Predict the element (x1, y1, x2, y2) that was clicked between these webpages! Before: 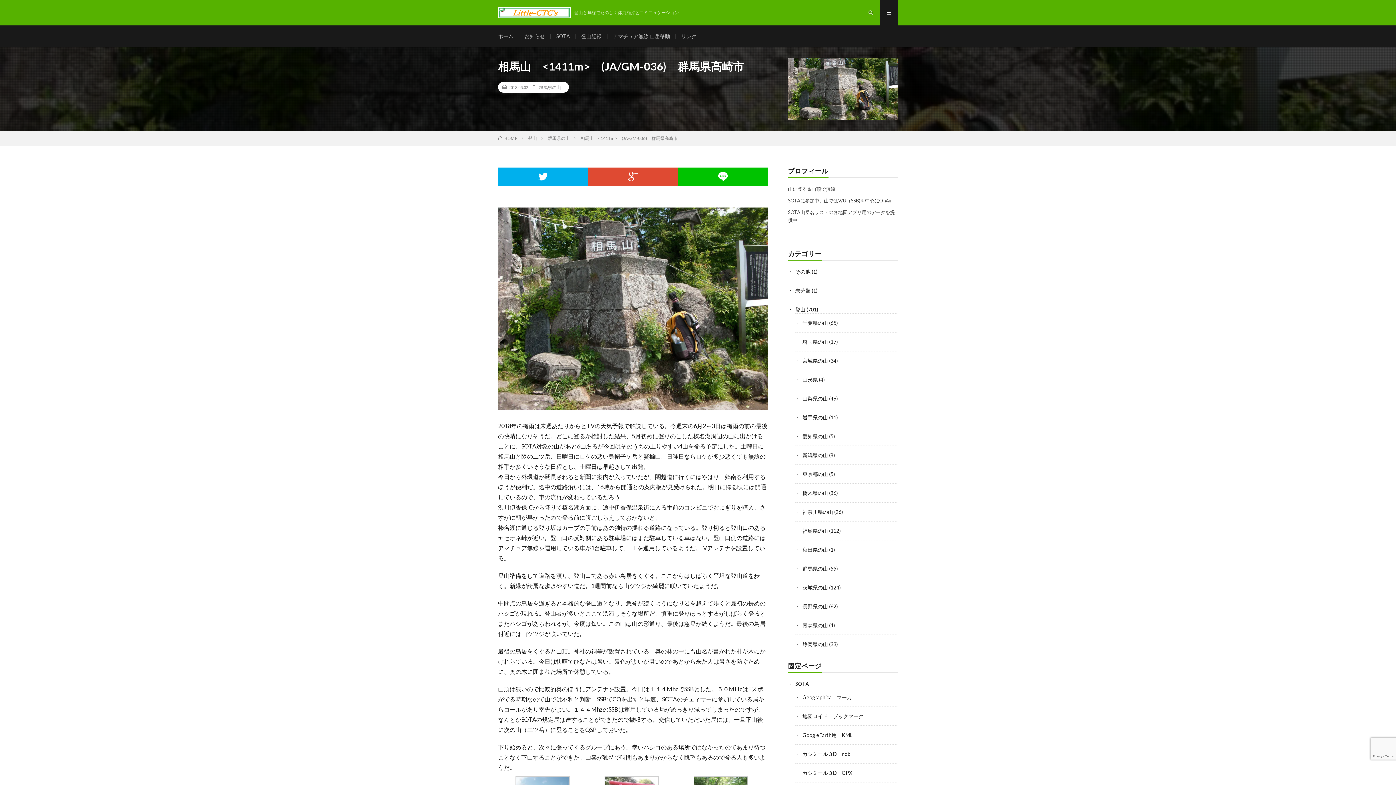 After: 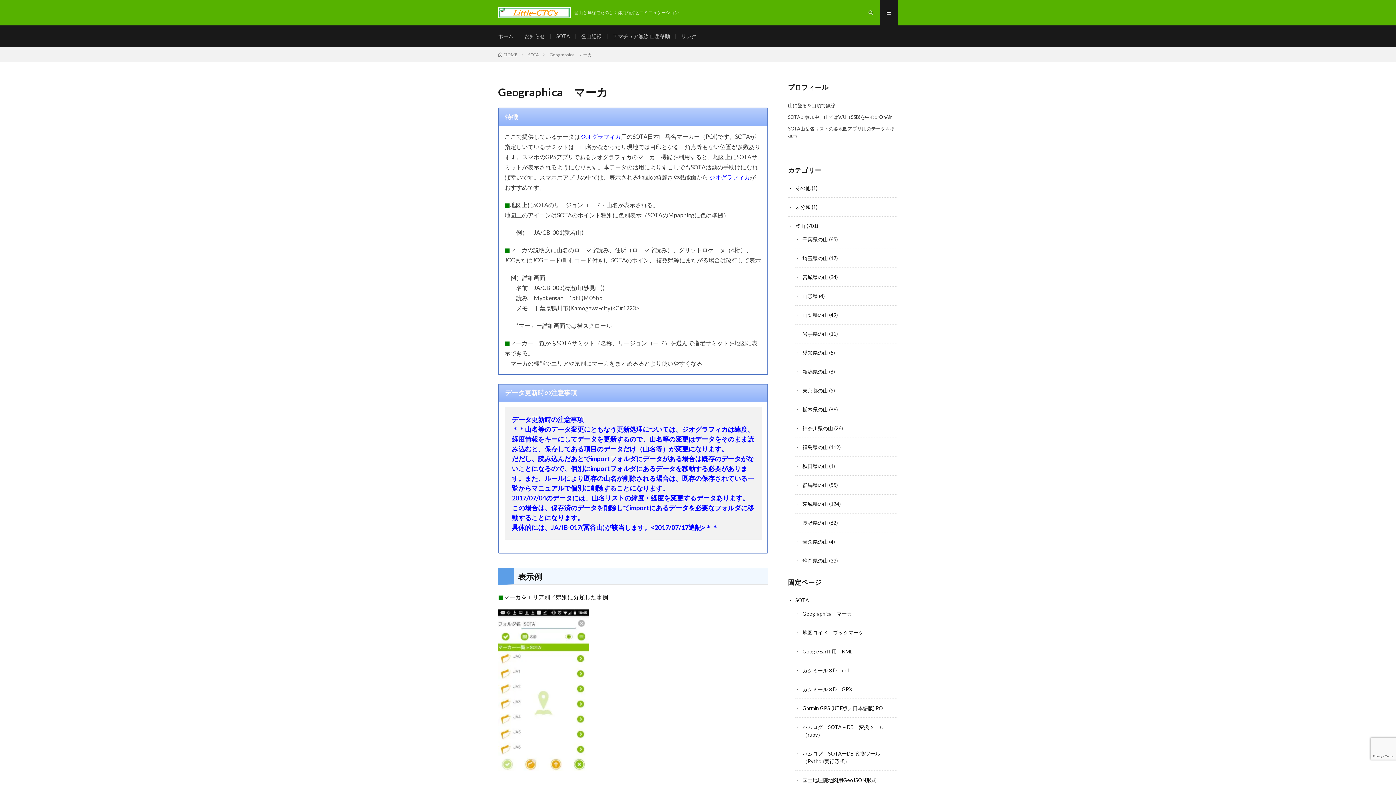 Action: bbox: (802, 694, 852, 700) label: Geographica　マーカ